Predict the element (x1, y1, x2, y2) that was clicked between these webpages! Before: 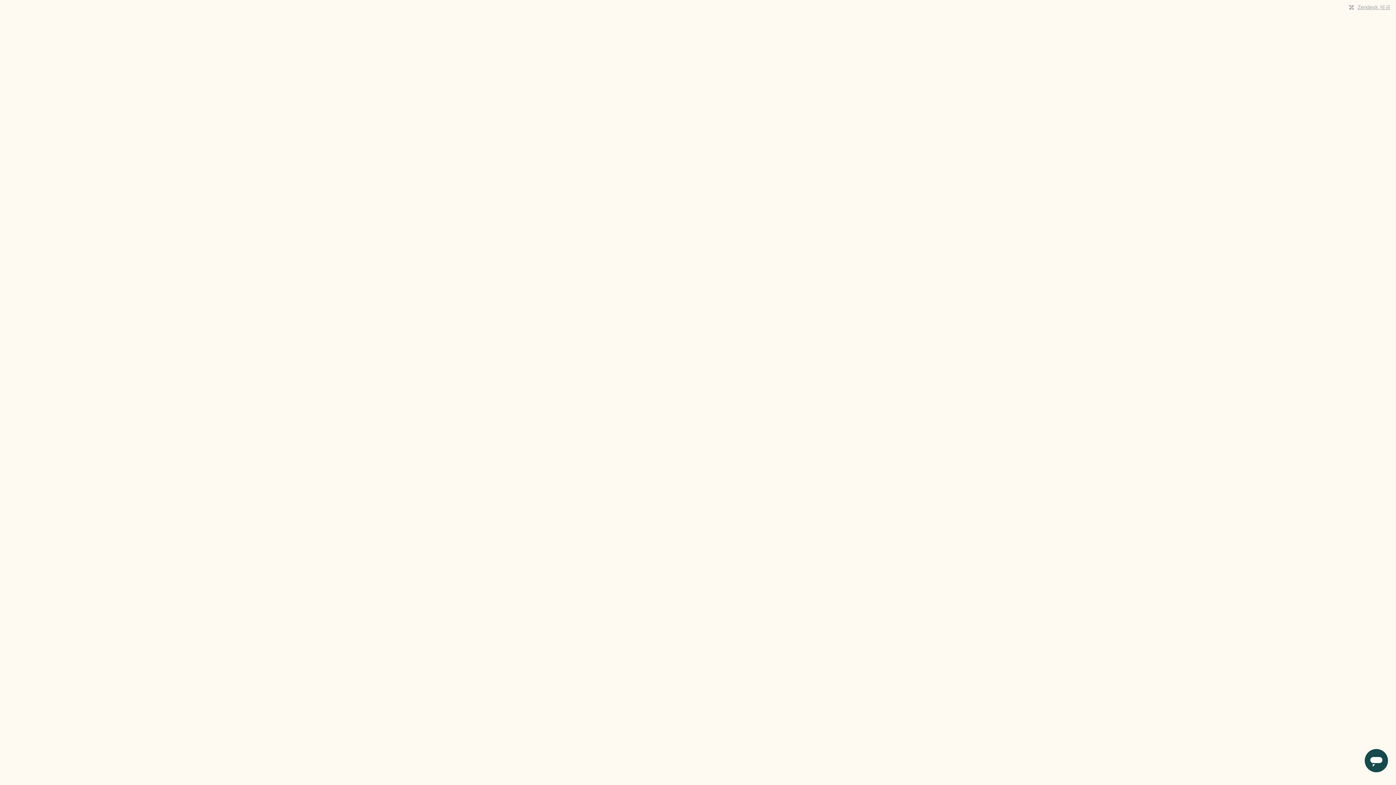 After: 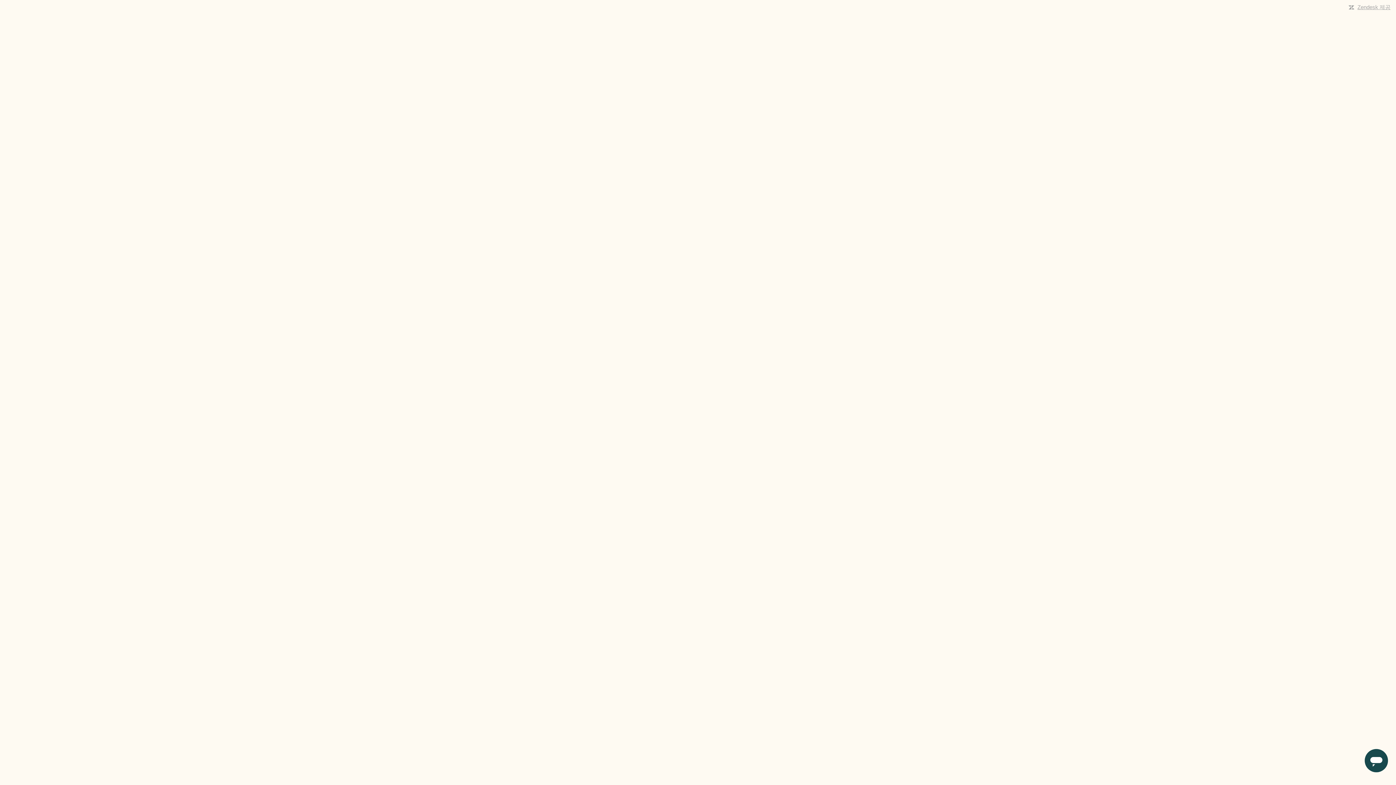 Action: label: Zendesk 제공 bbox: (1357, 4, 1390, 10)